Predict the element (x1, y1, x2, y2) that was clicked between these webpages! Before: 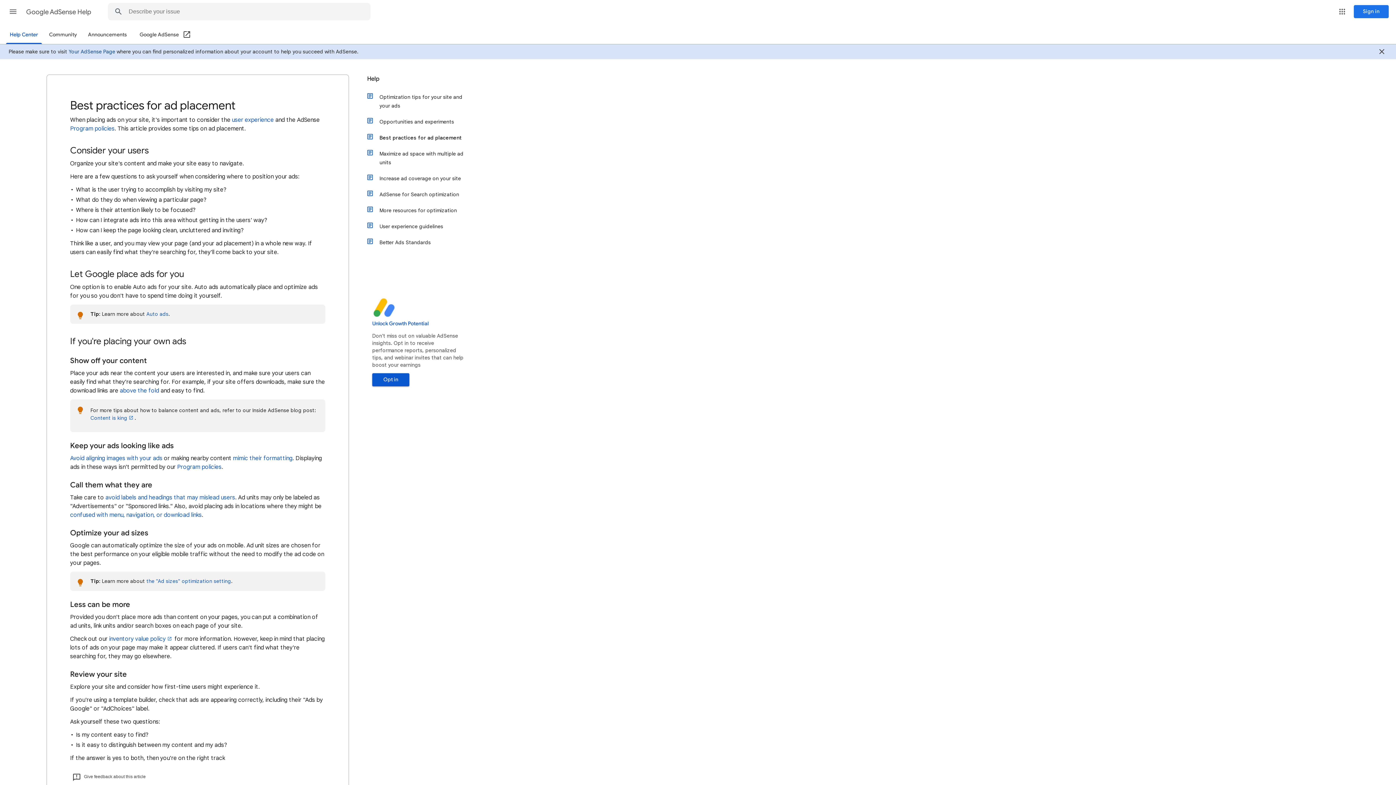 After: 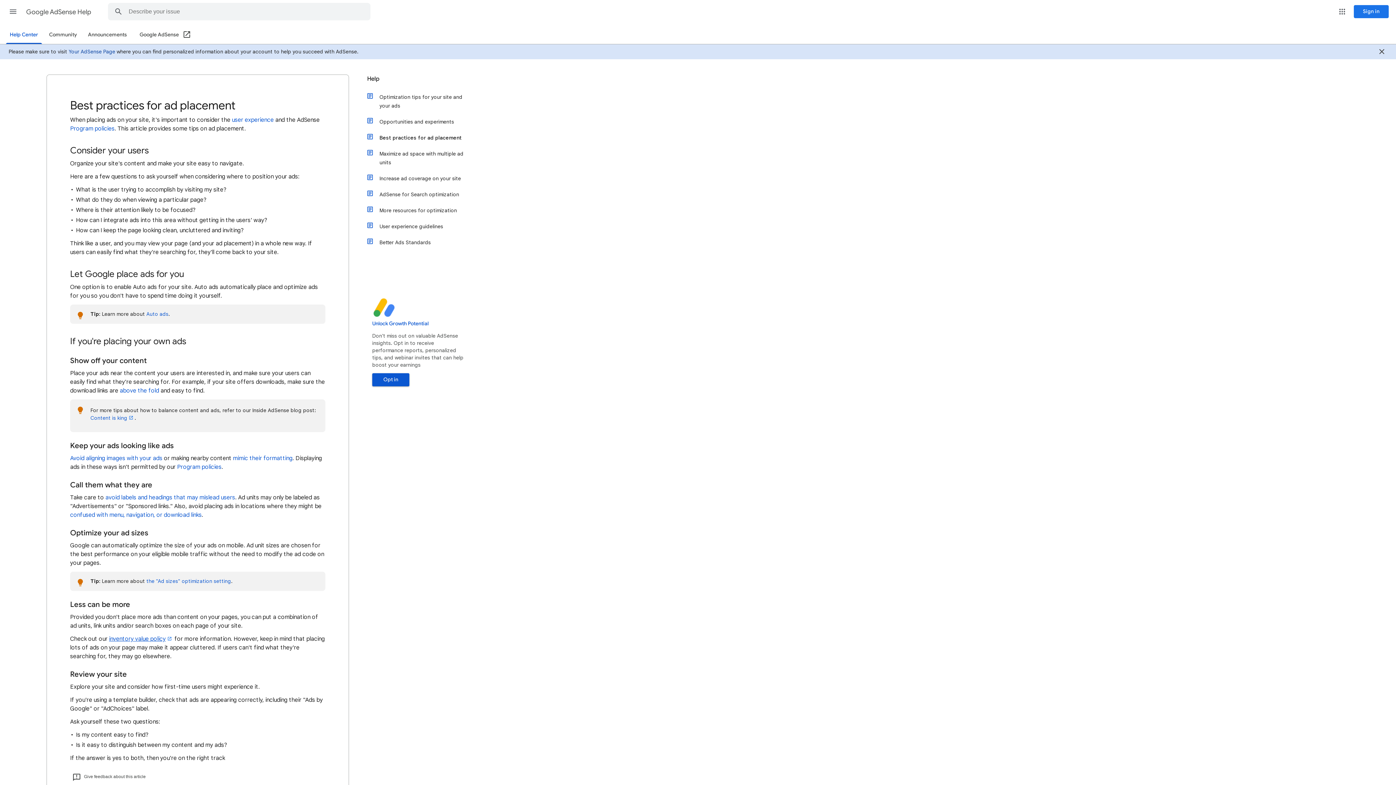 Action: label: inventory value policy bbox: (109, 635, 173, 642)